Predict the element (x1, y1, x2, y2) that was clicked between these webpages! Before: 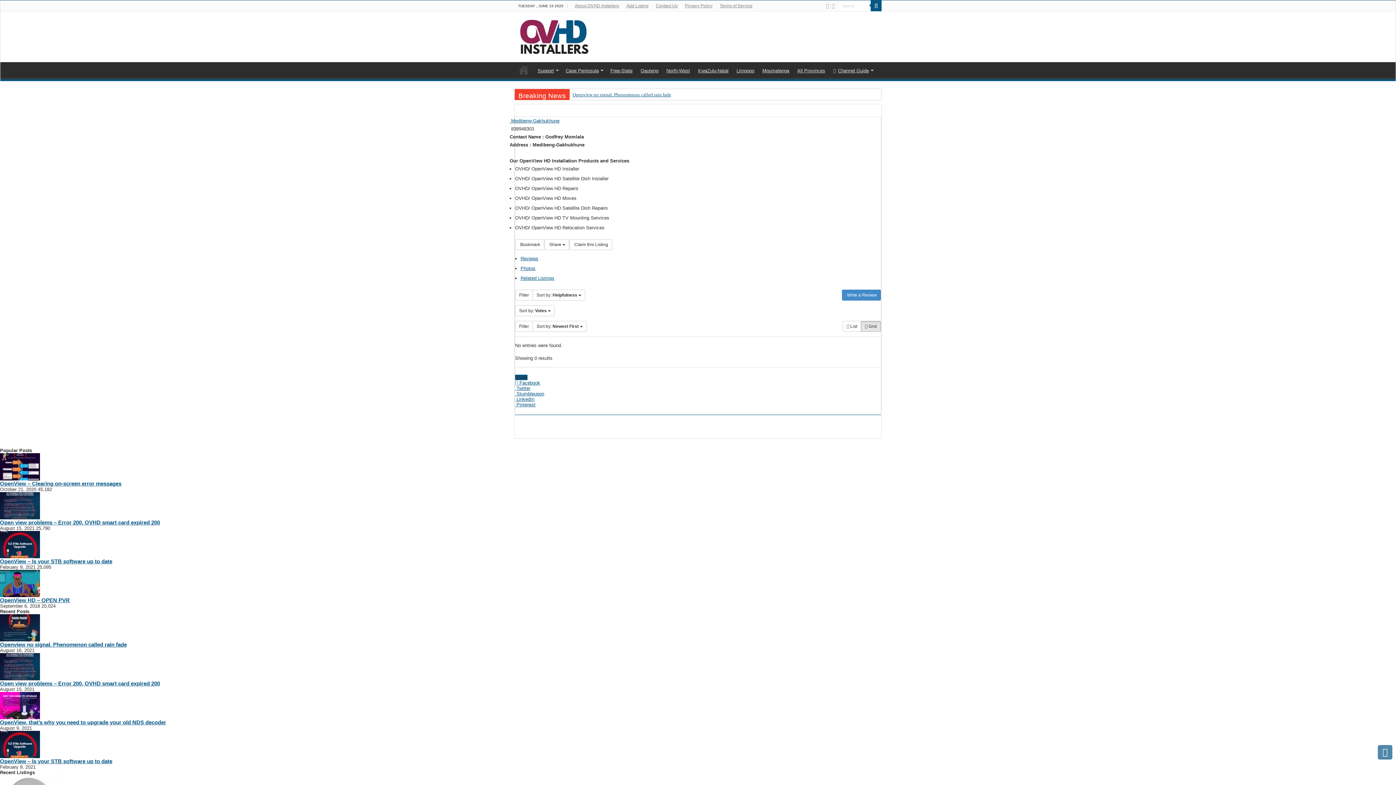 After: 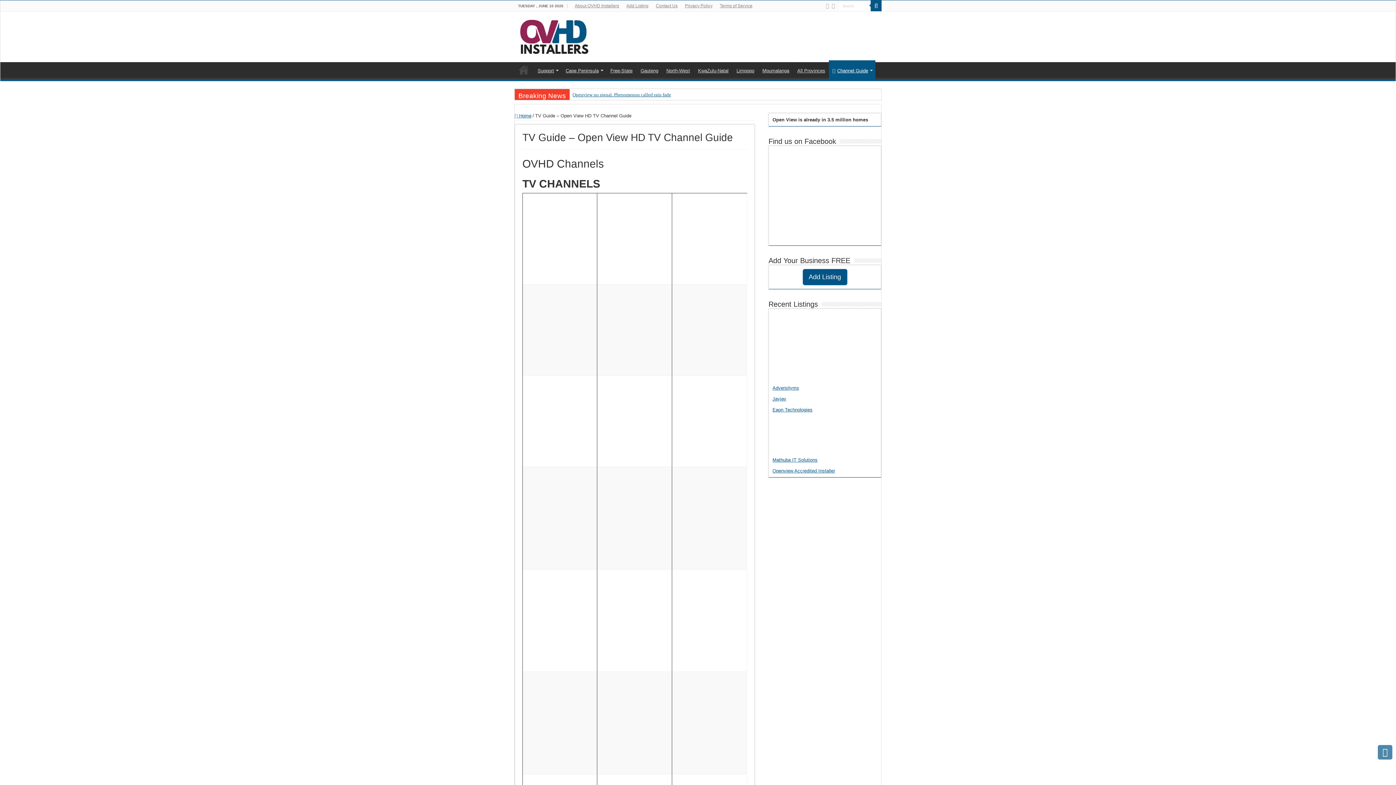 Action: bbox: (829, 62, 876, 77) label: Channel Guide